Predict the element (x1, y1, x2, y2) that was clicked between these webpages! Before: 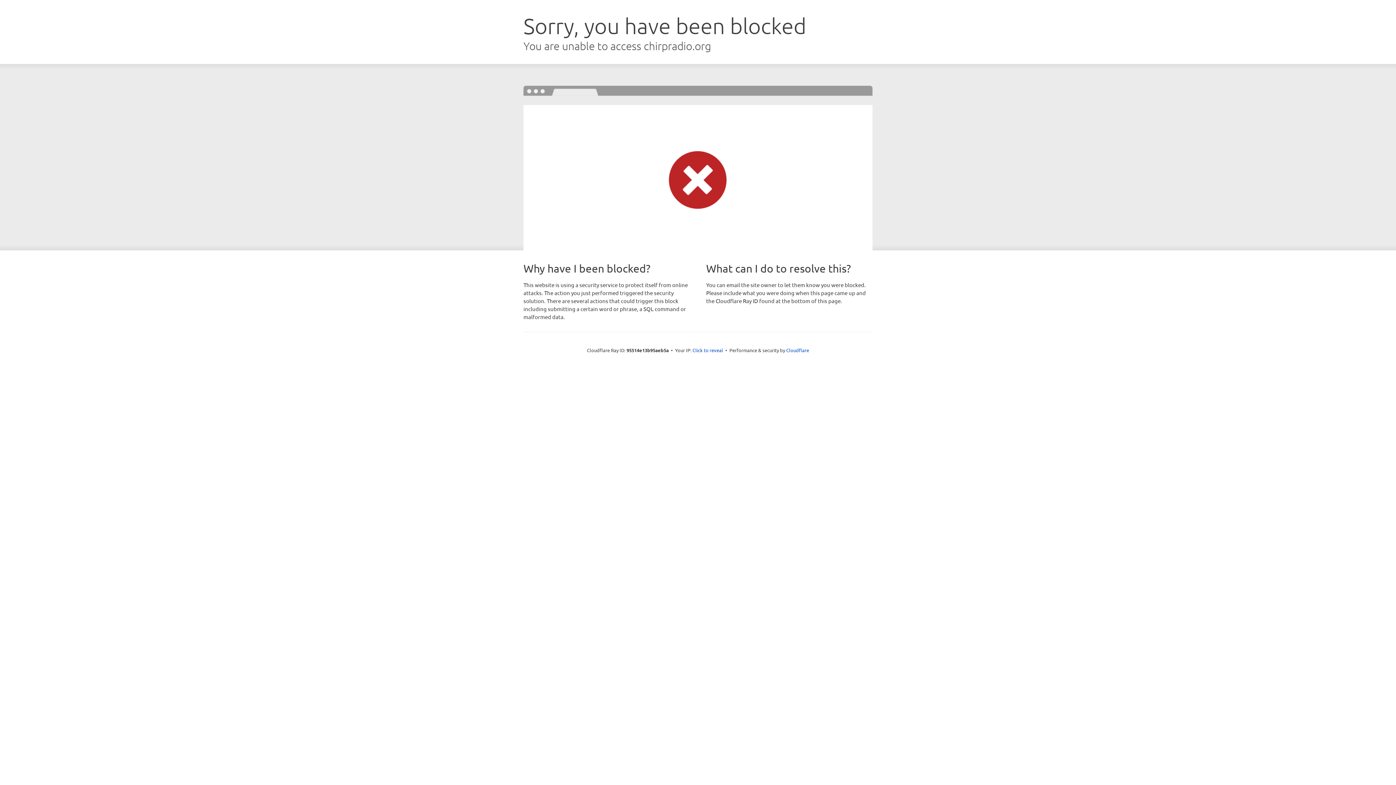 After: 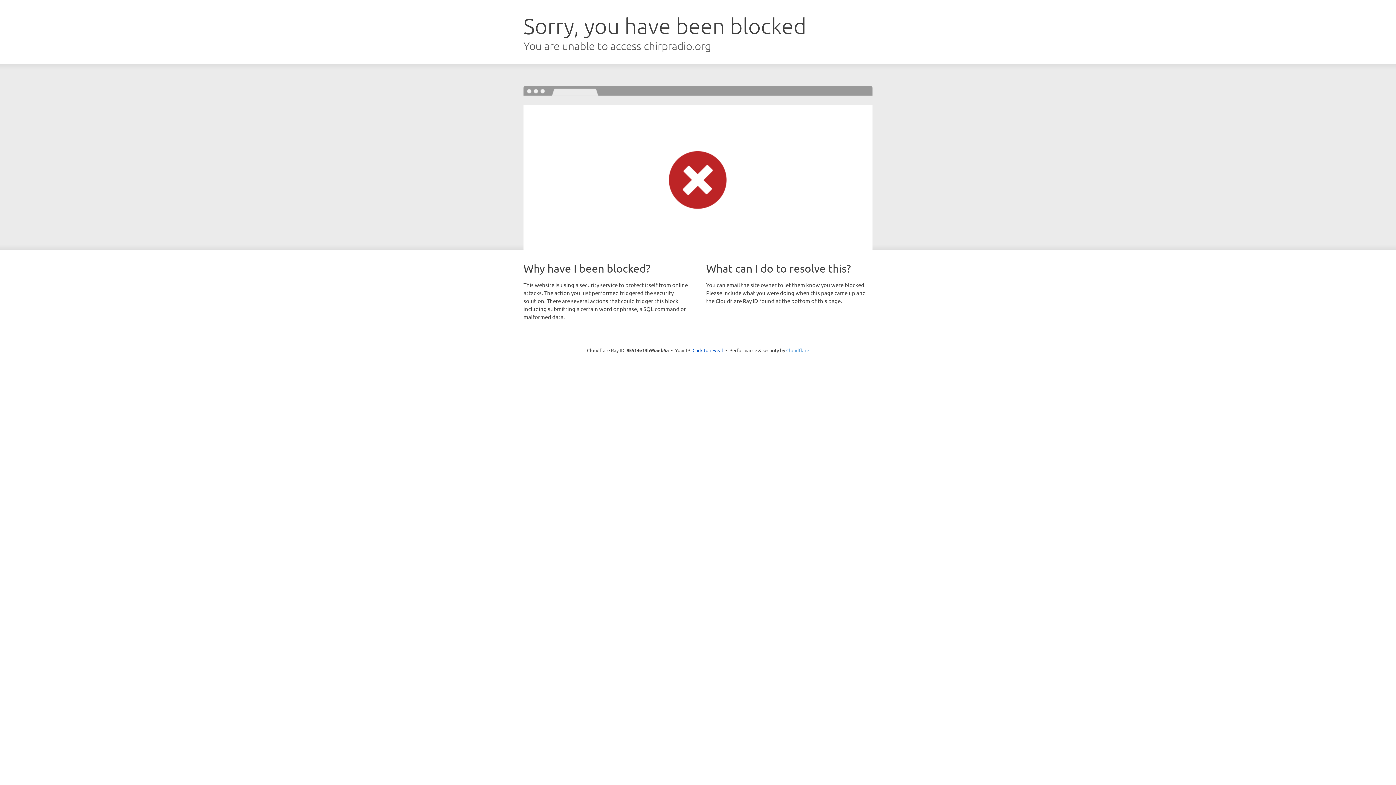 Action: label: Cloudflare bbox: (786, 347, 809, 353)